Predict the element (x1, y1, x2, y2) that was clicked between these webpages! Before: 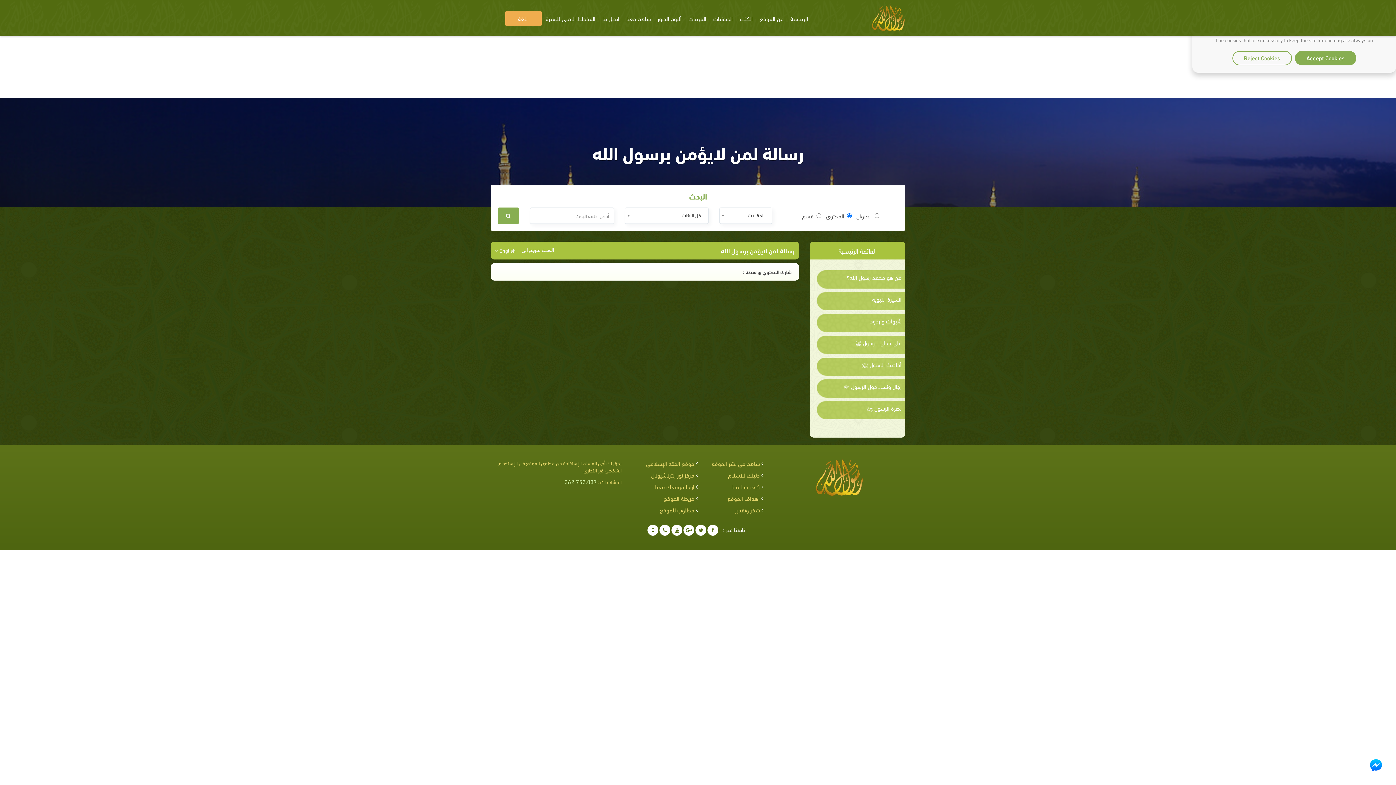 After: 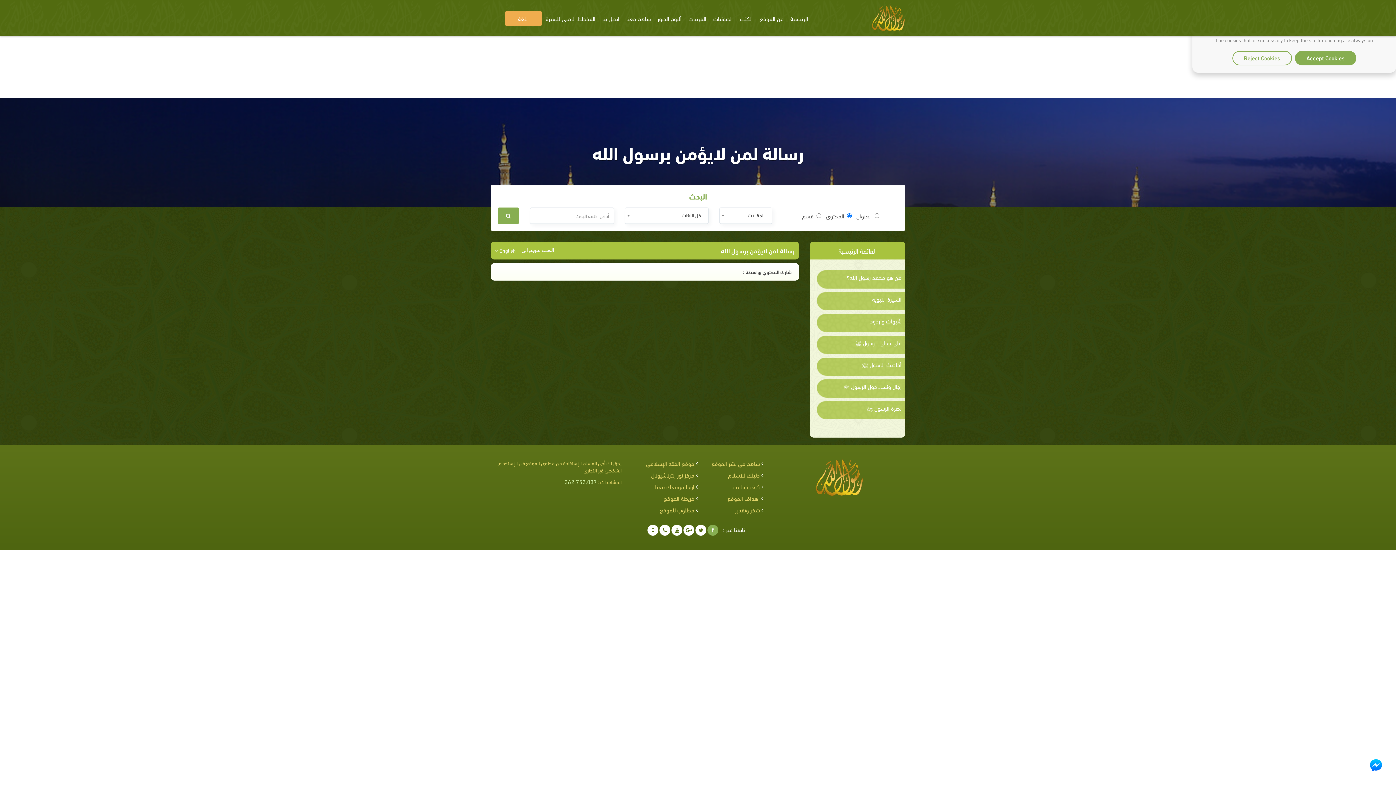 Action: bbox: (707, 525, 718, 535)